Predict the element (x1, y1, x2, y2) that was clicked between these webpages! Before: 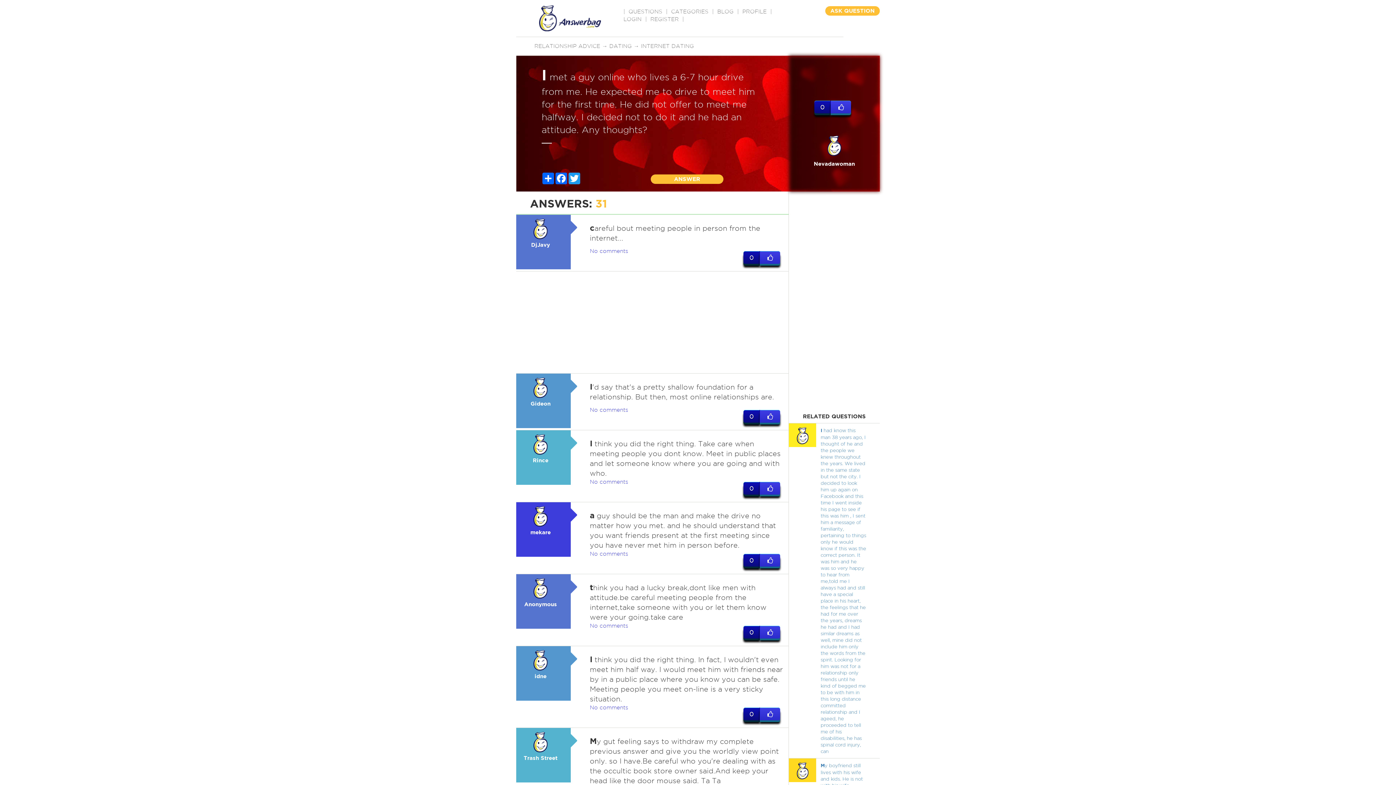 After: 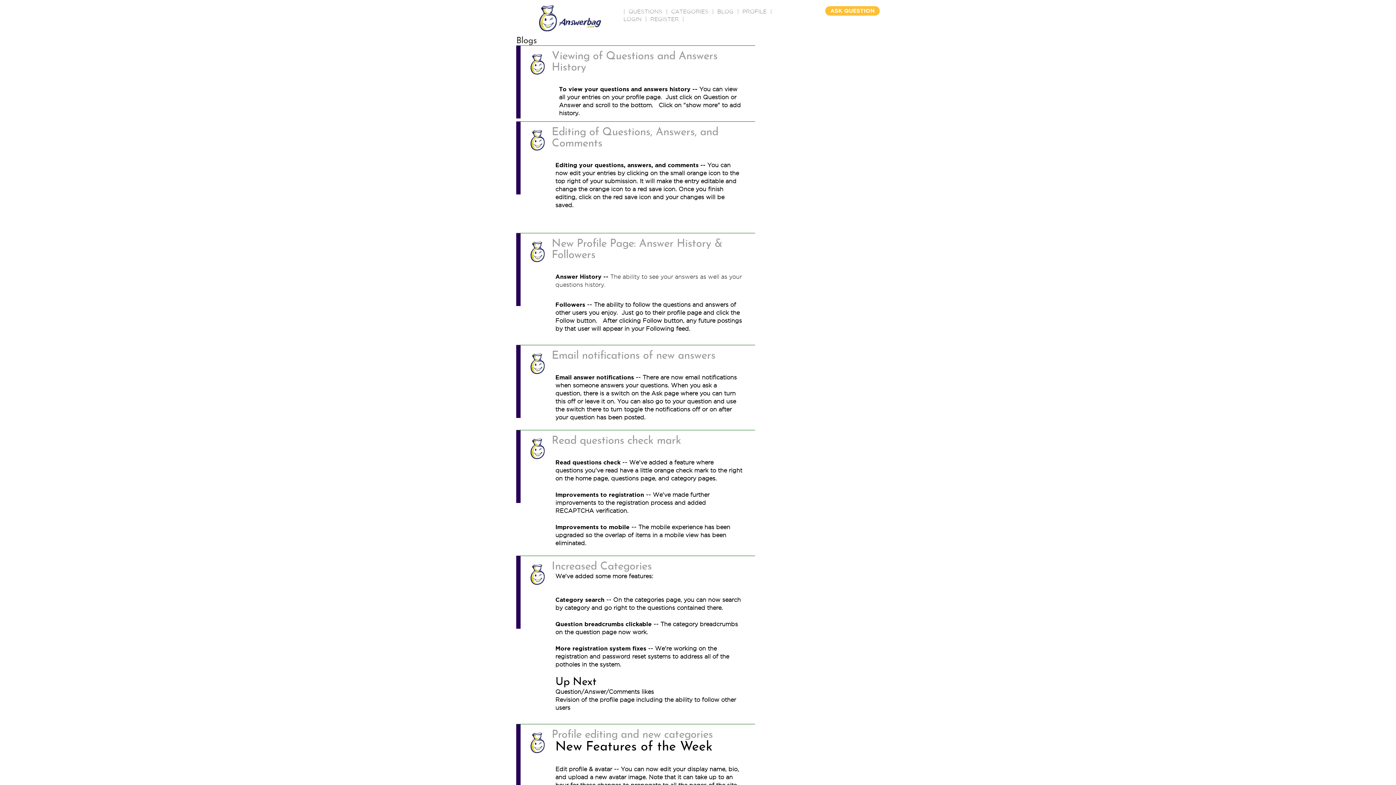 Action: label: BLOG bbox: (717, 8, 733, 14)